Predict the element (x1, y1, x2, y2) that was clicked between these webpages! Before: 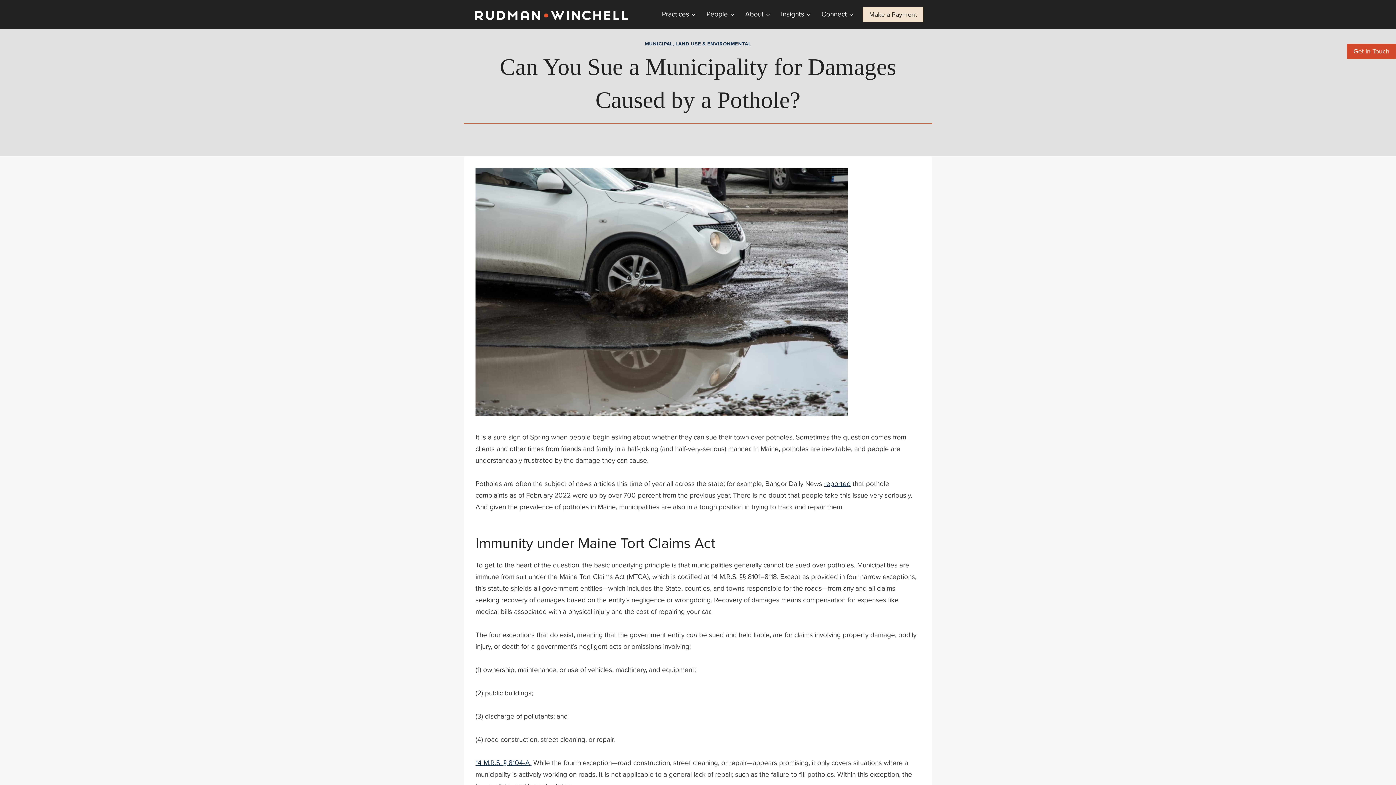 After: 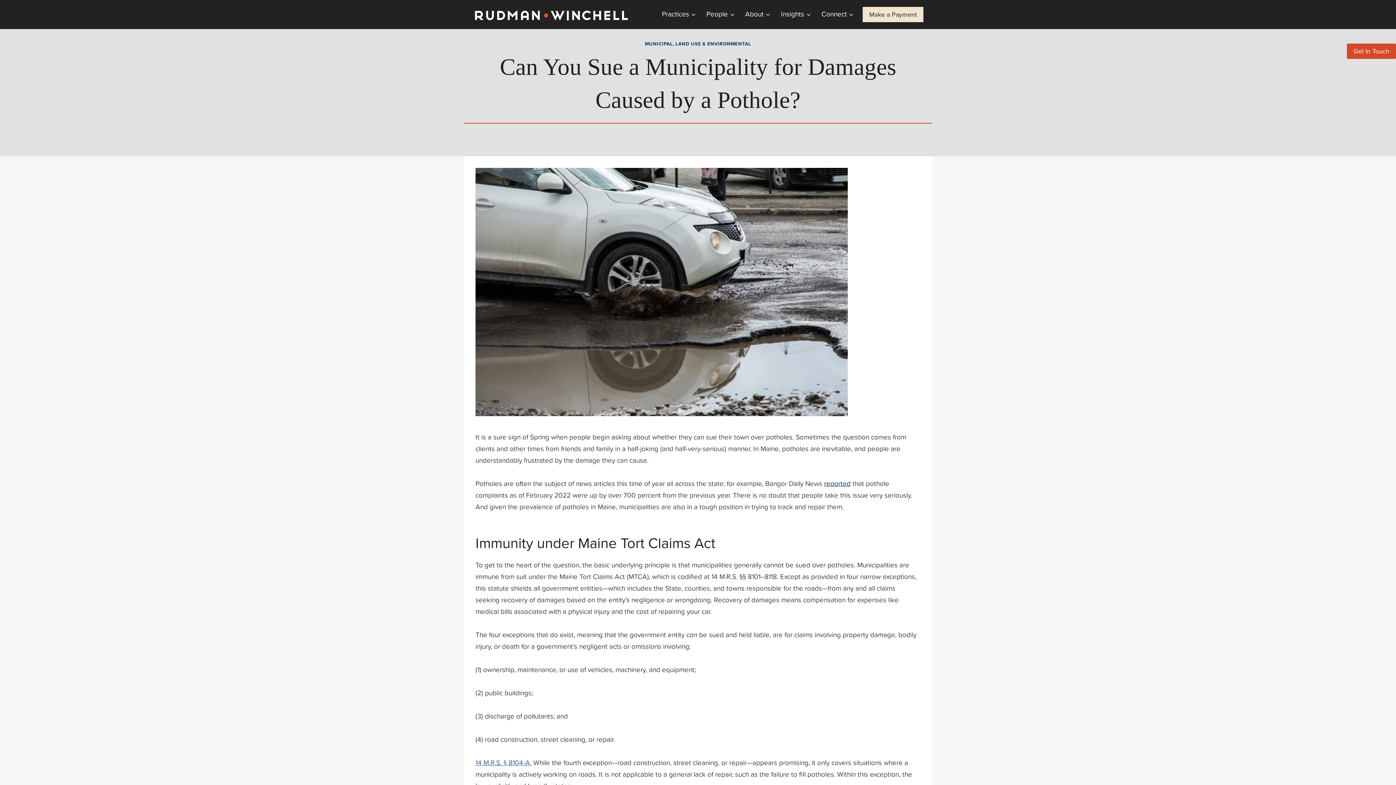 Action: label: 14 M.R.S. § 8104-A. bbox: (475, 757, 531, 768)